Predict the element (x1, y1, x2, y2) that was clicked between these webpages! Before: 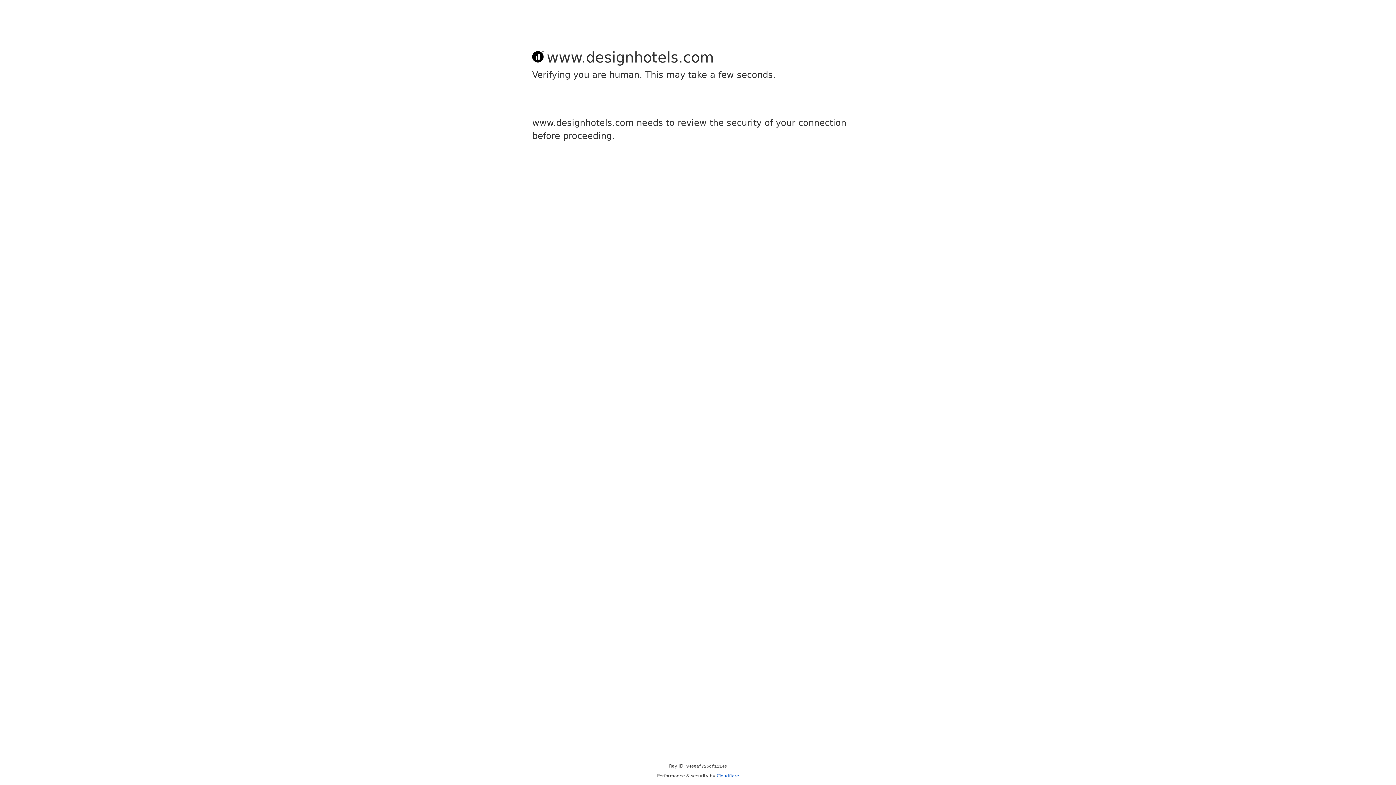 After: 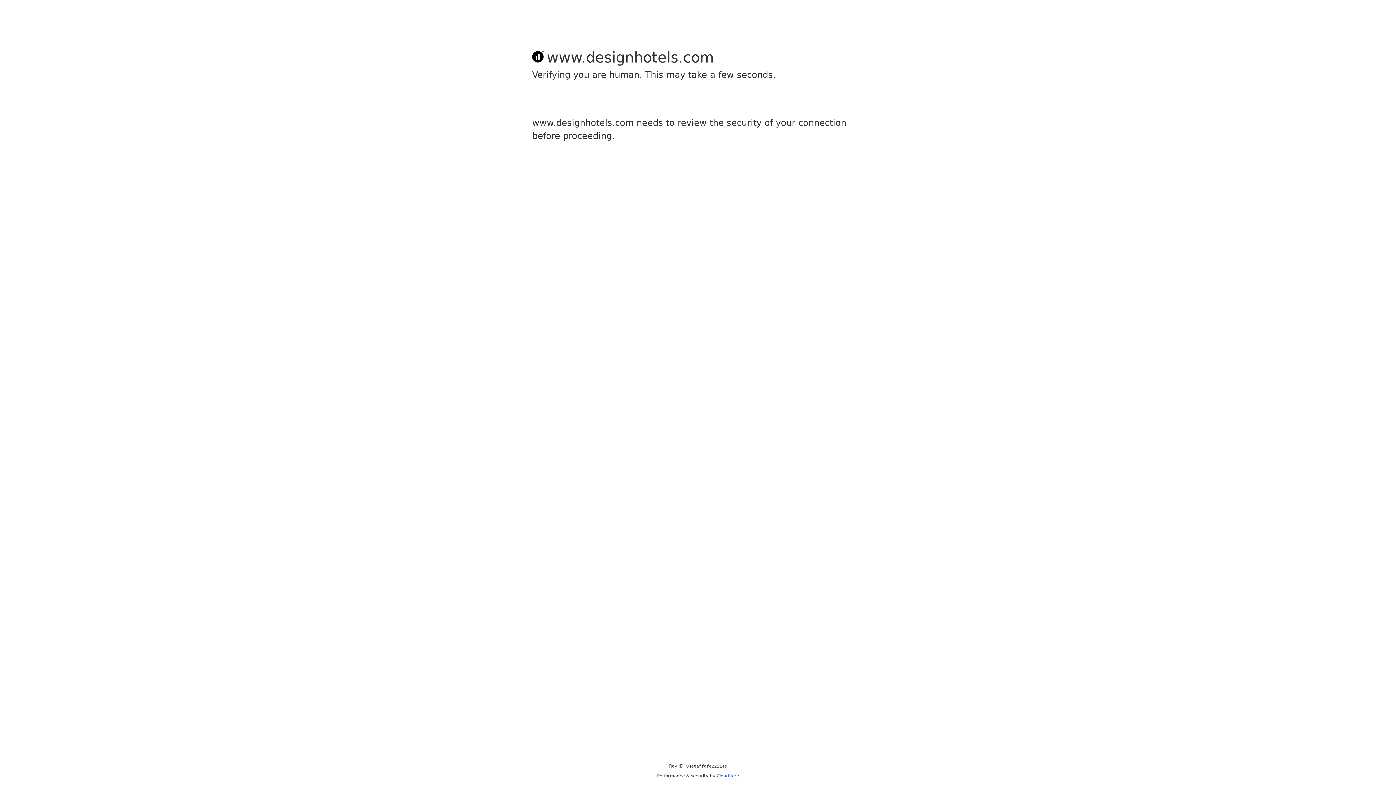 Action: bbox: (716, 773, 739, 778) label: Cloudflare